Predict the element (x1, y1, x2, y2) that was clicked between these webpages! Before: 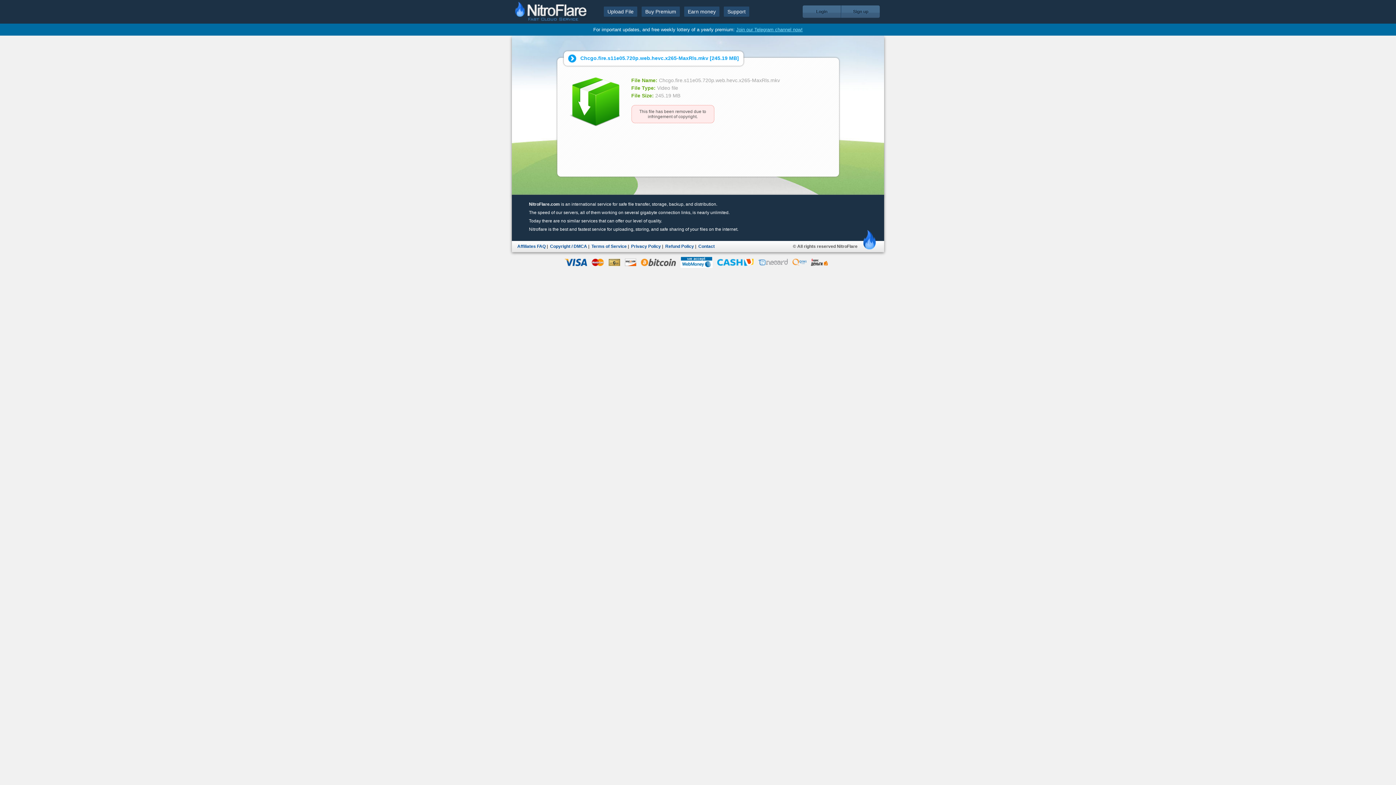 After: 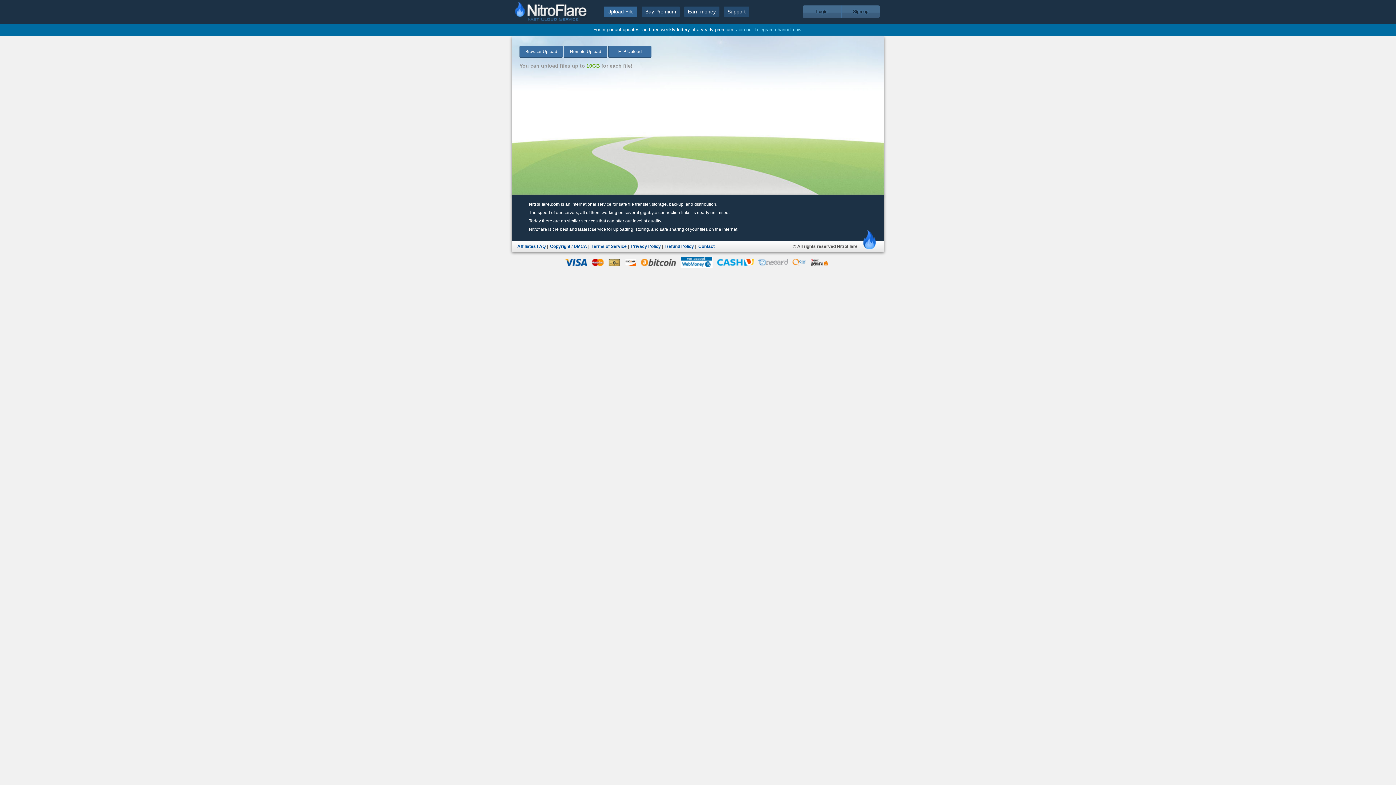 Action: bbox: (512, 0, 589, 23)